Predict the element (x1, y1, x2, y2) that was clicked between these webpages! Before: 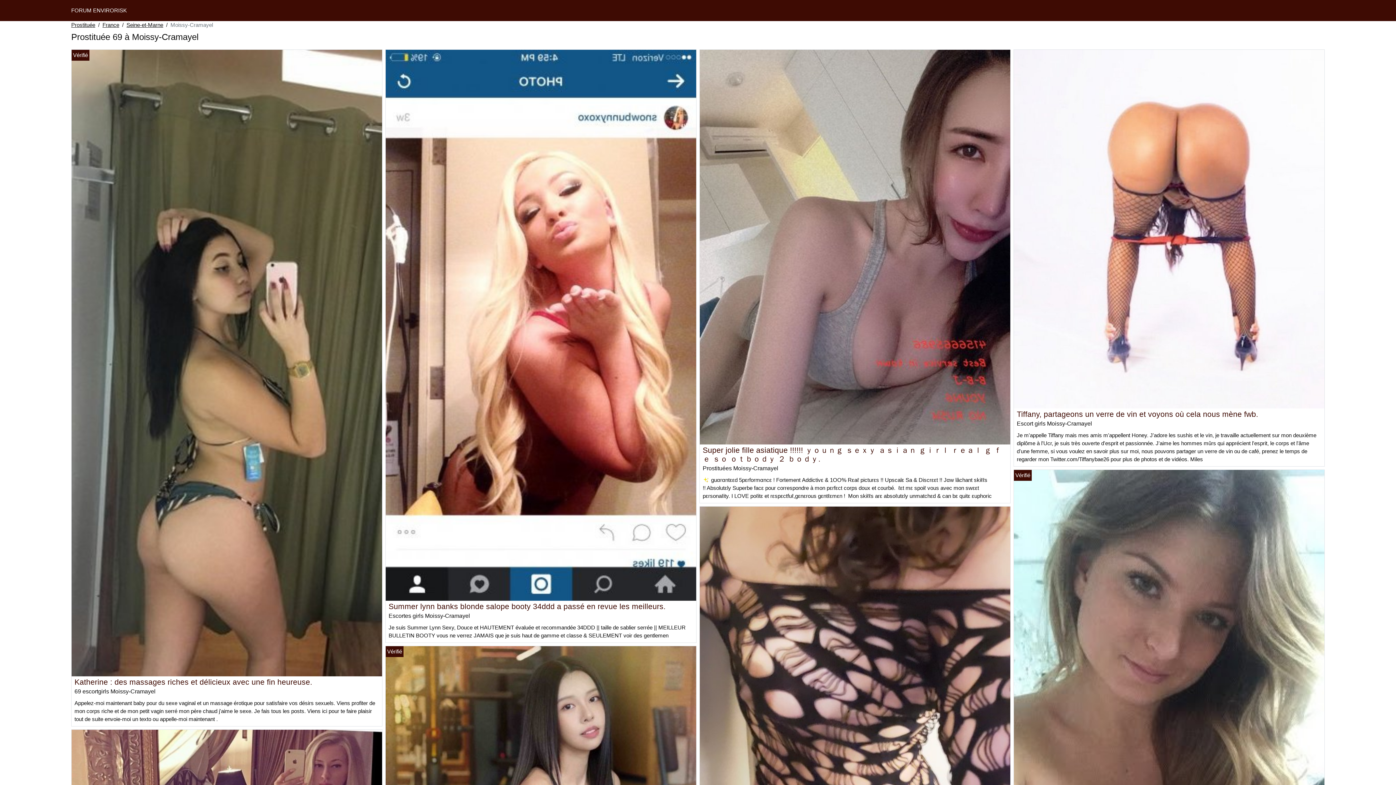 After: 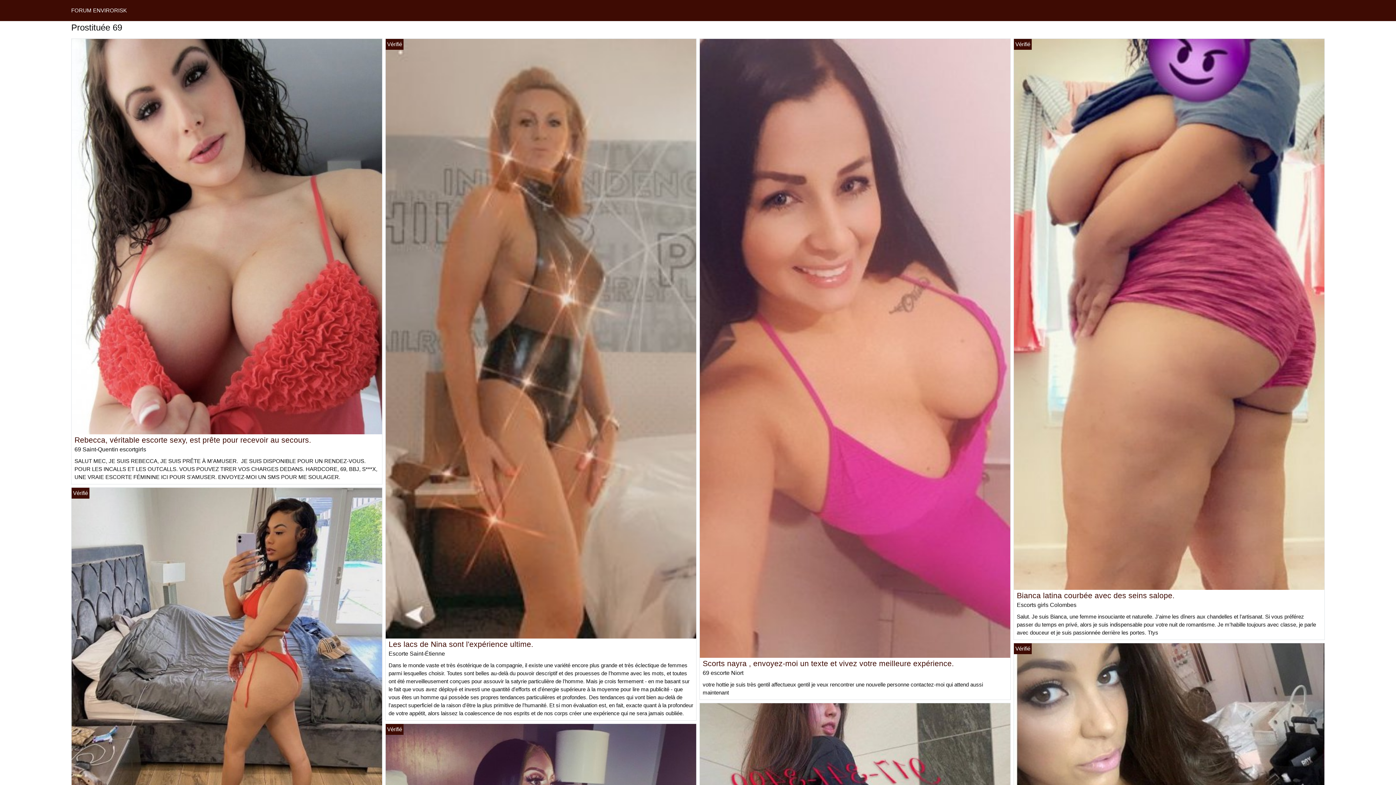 Action: bbox: (71, 21, 95, 29) label: Prostituée